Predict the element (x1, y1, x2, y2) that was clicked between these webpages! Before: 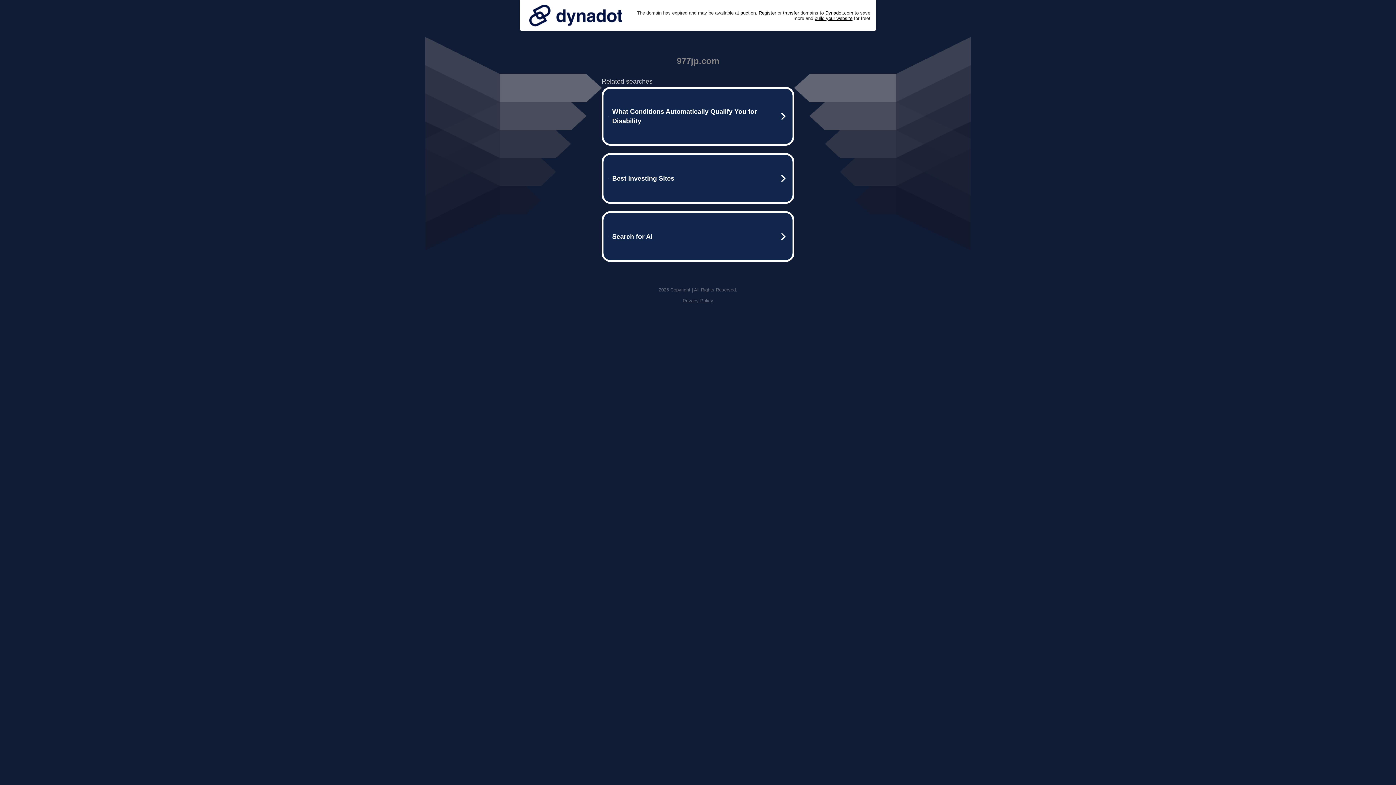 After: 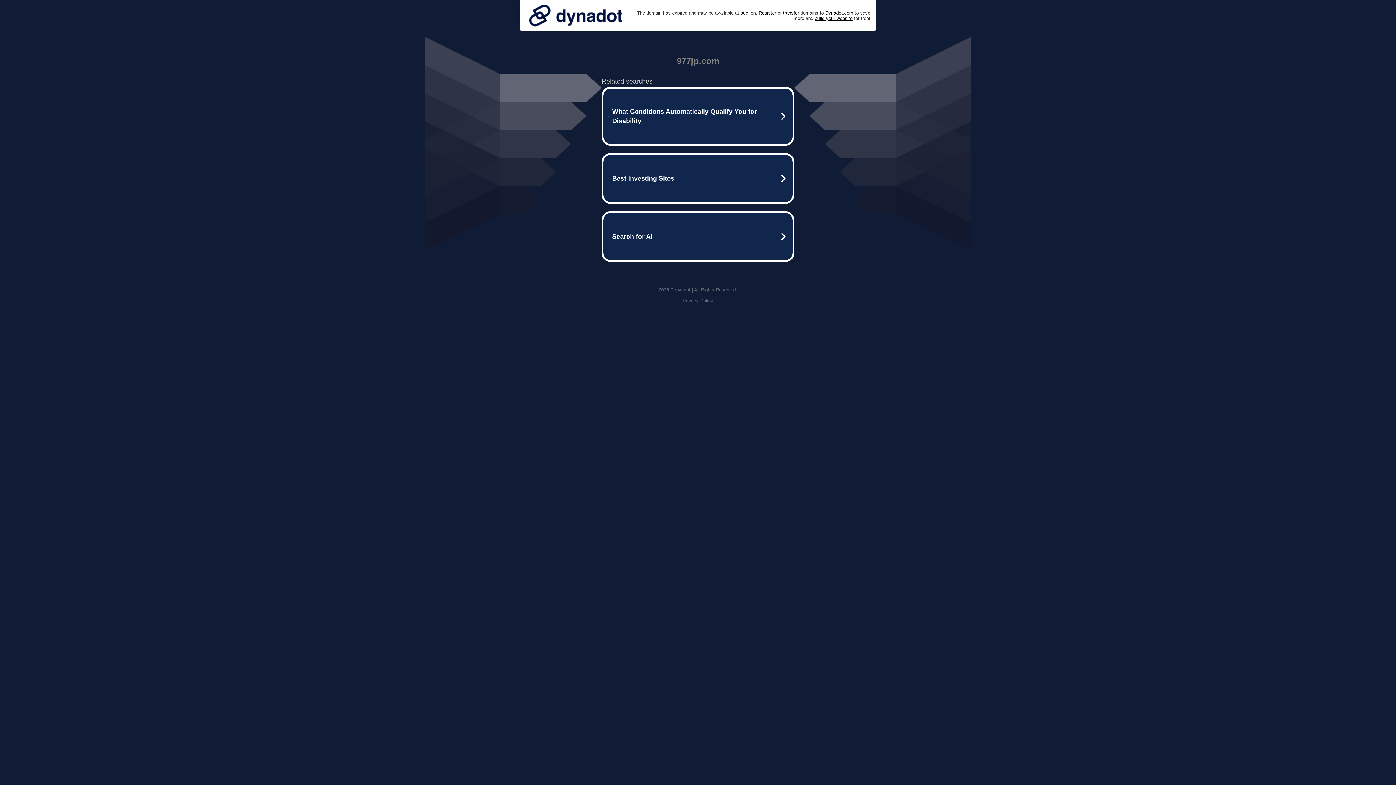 Action: bbox: (525, 0, 626, 30)